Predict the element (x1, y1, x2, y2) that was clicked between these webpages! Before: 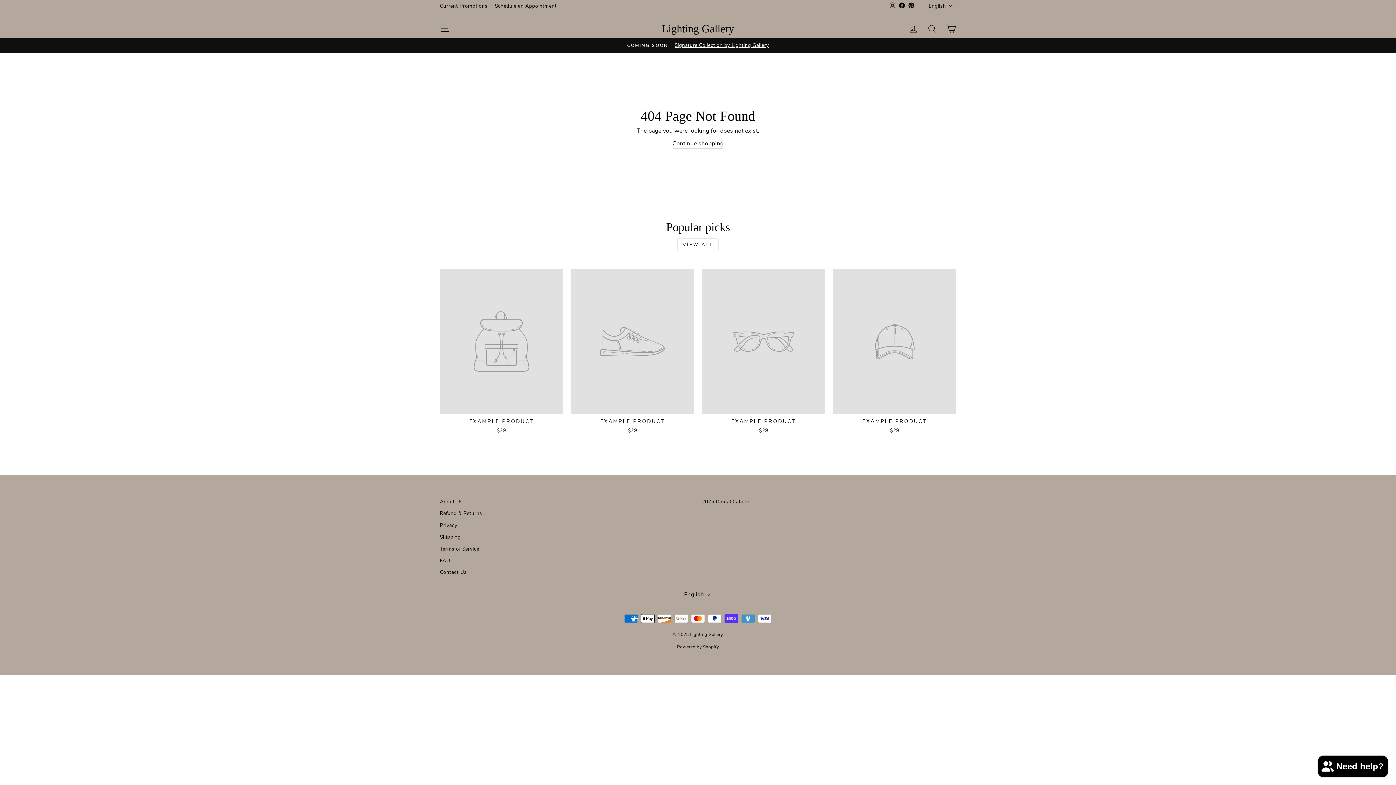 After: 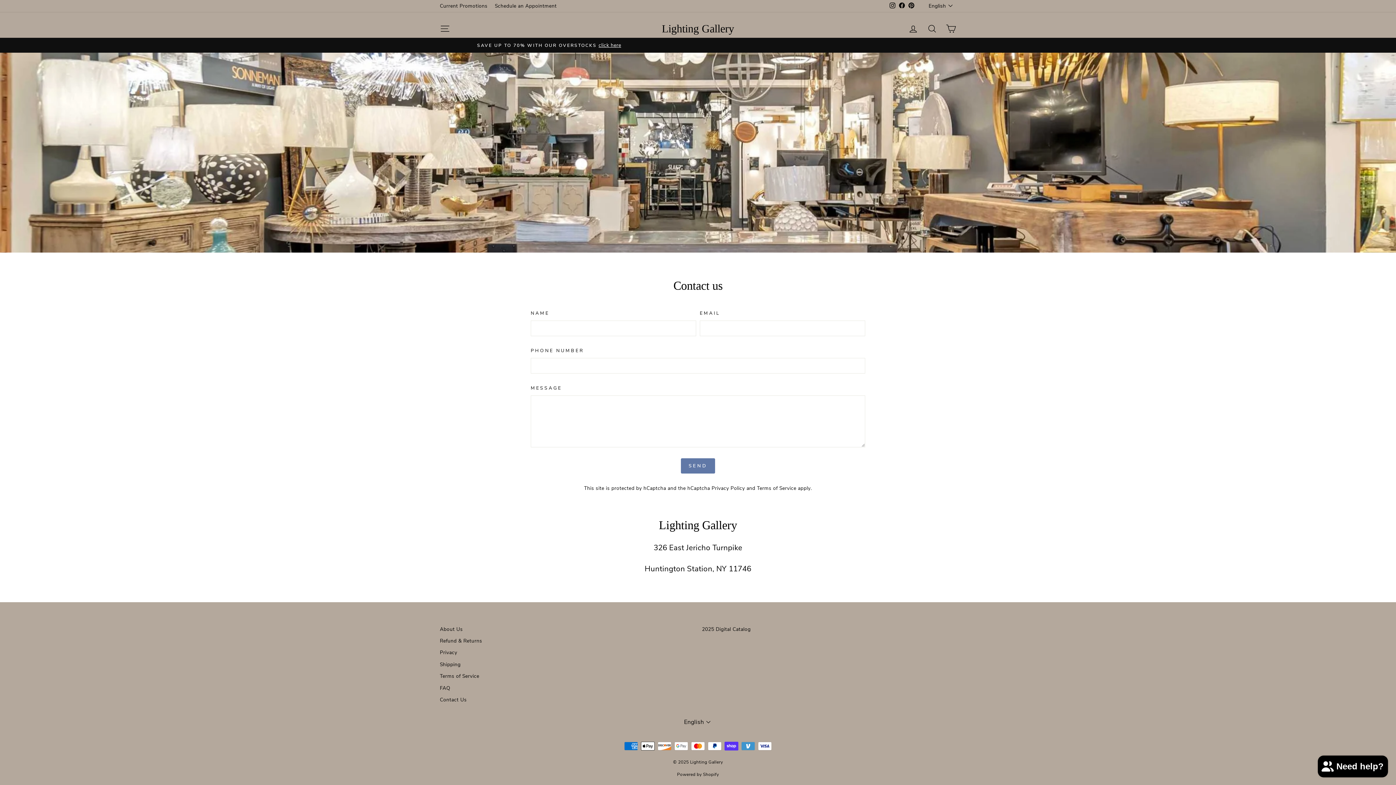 Action: label: Contact Us bbox: (440, 567, 466, 577)